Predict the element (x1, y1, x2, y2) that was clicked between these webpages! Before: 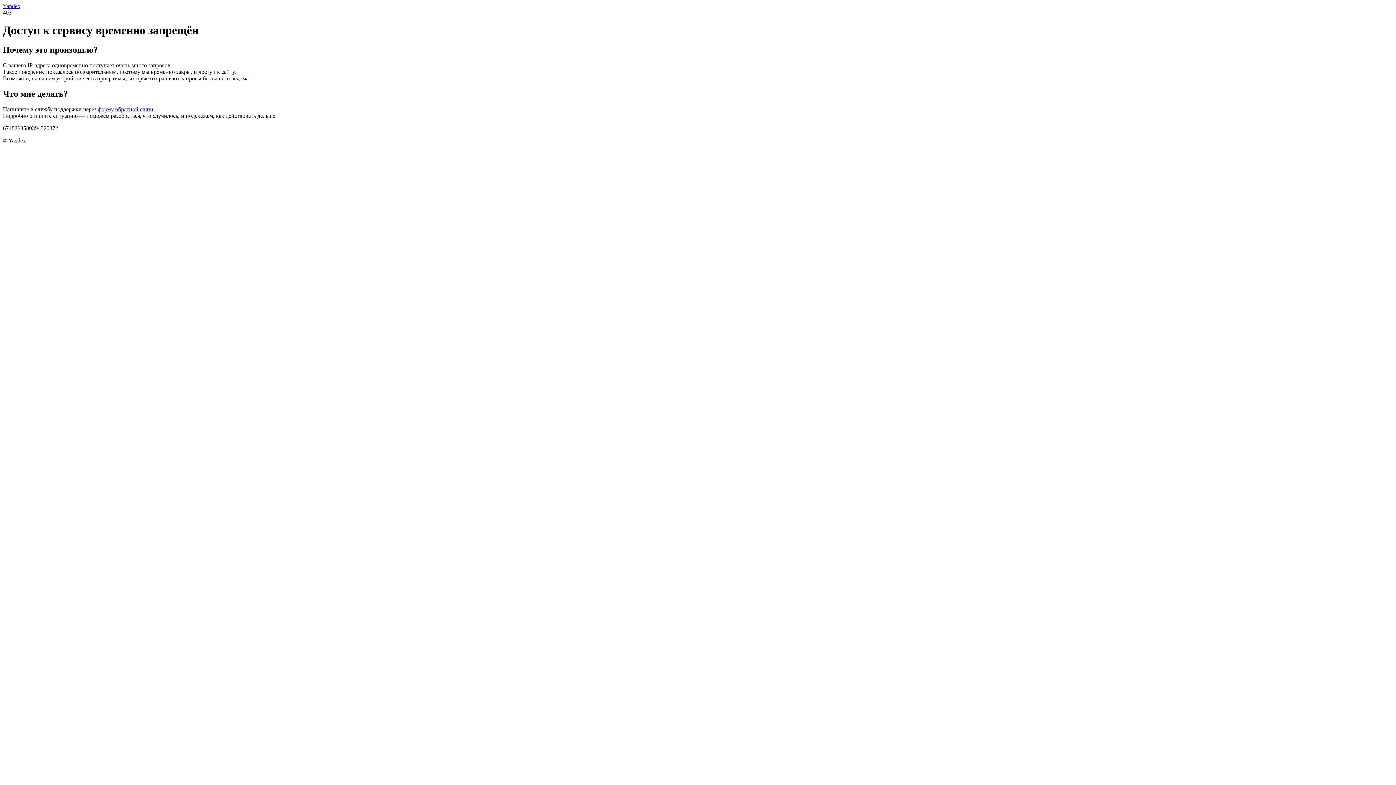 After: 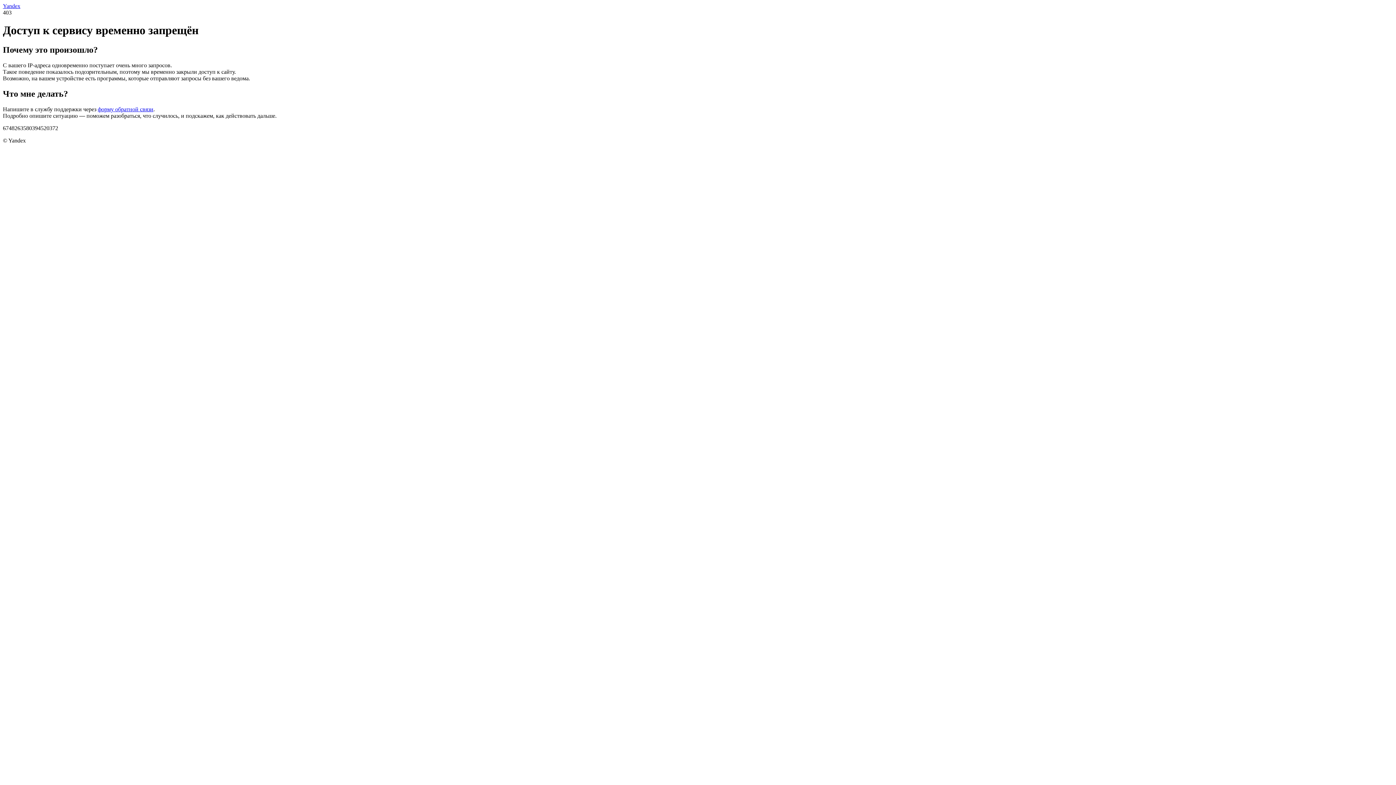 Action: label: форму обратной связи bbox: (97, 106, 153, 112)